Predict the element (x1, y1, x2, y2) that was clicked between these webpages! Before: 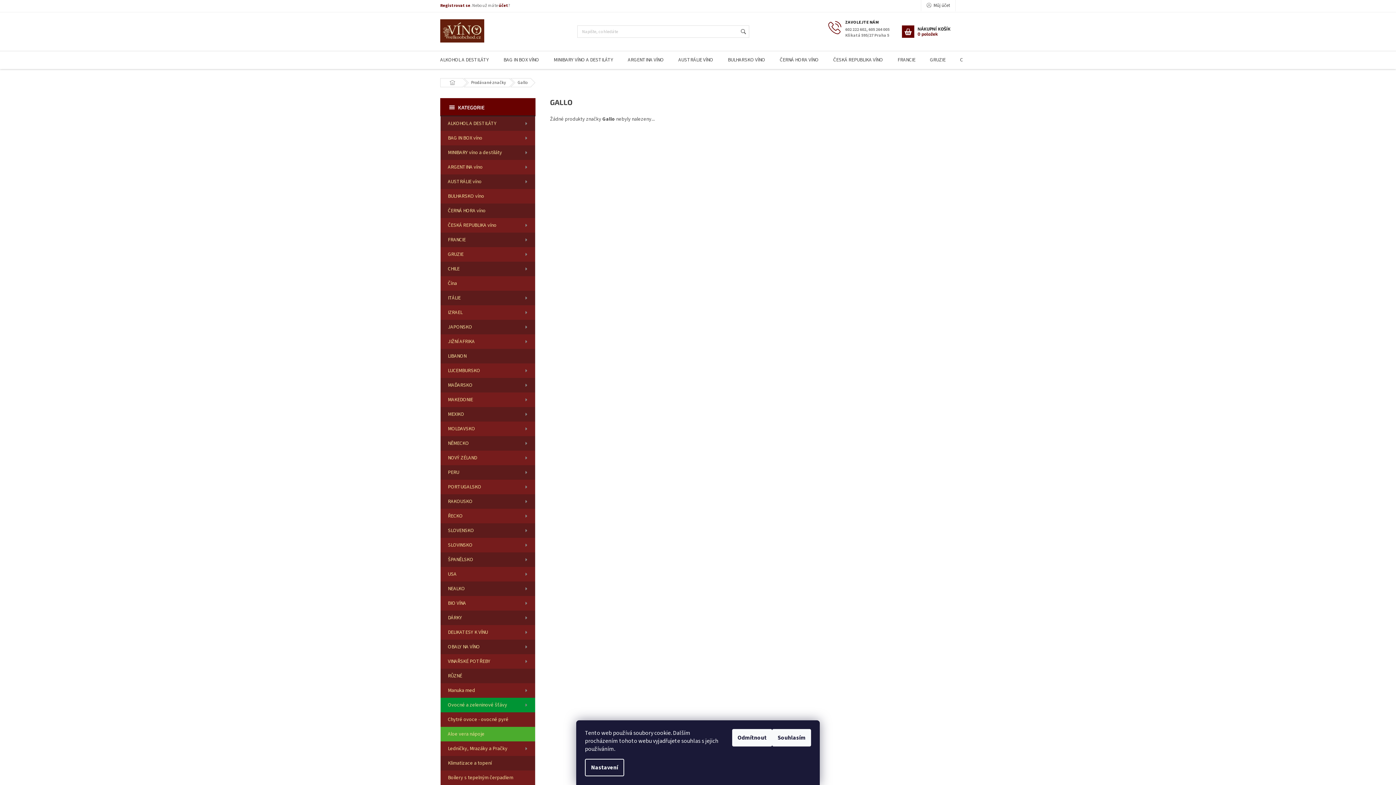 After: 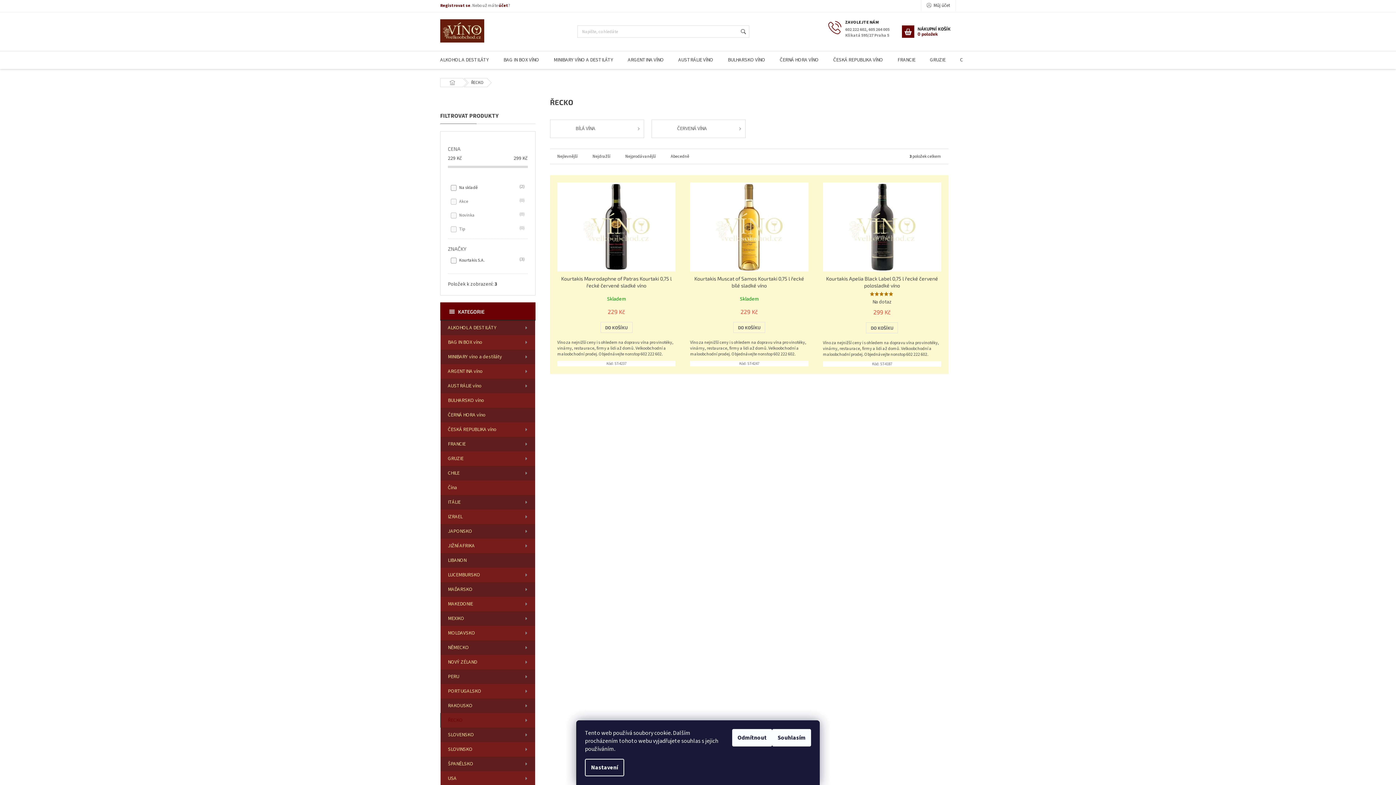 Action: label: ŘECKO bbox: (440, 509, 535, 523)